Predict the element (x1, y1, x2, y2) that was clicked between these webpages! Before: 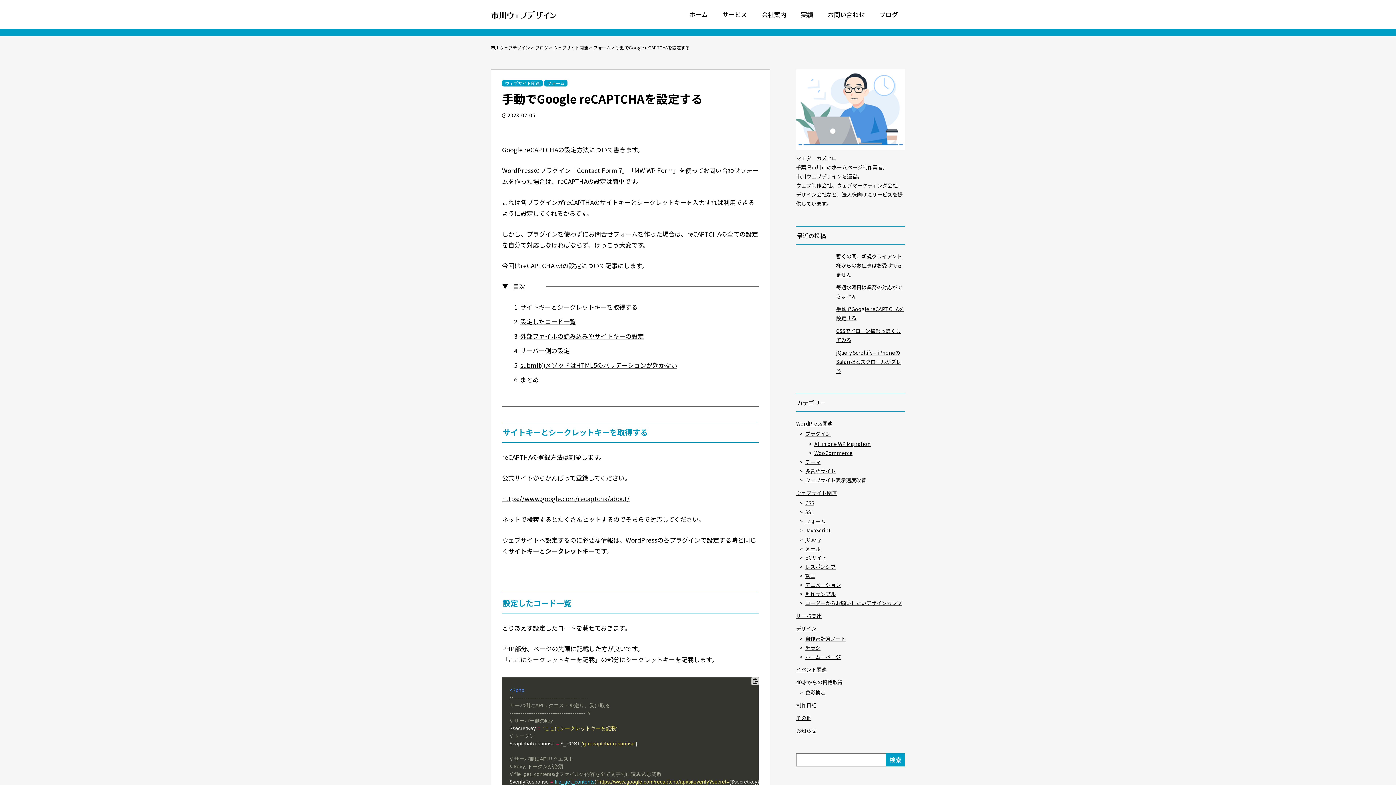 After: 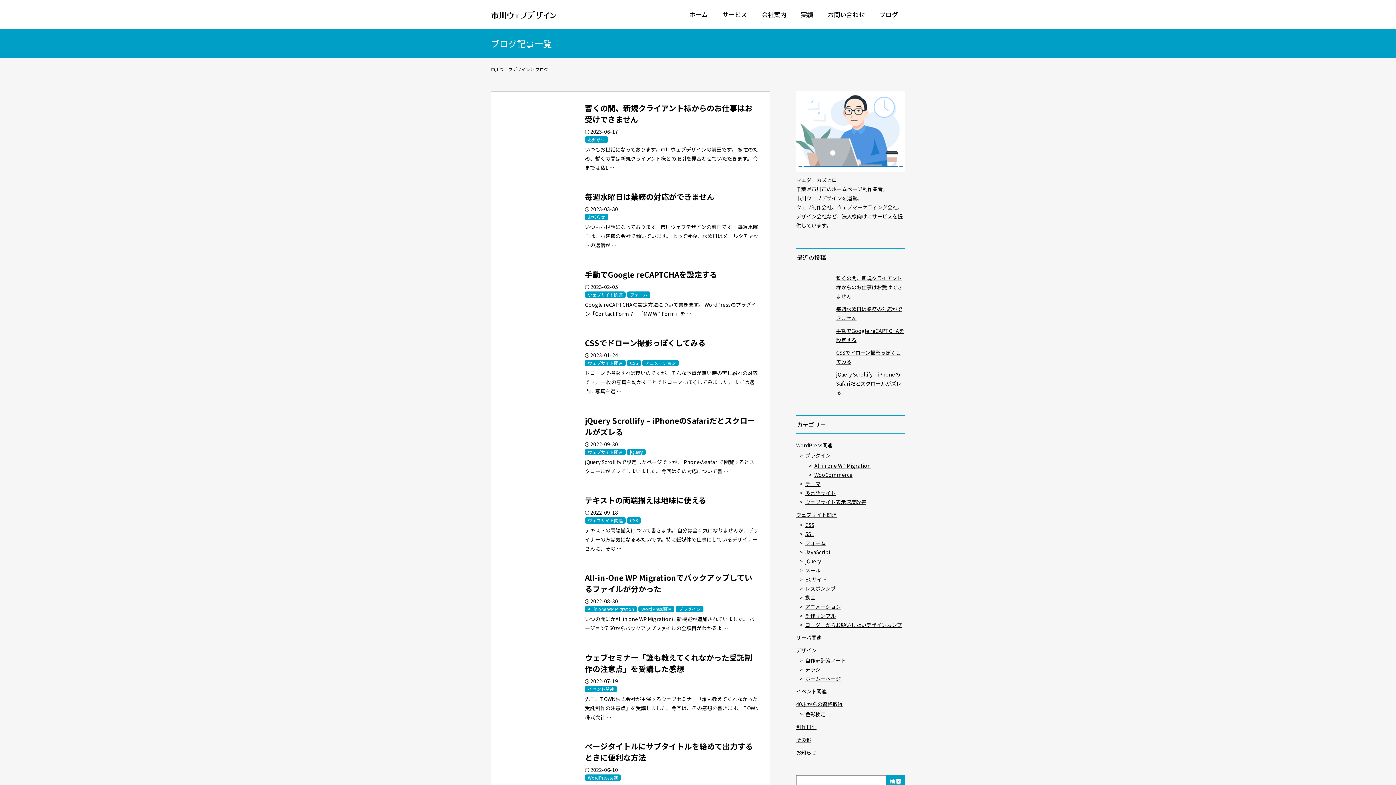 Action: bbox: (872, 0, 905, 29) label: ブログ